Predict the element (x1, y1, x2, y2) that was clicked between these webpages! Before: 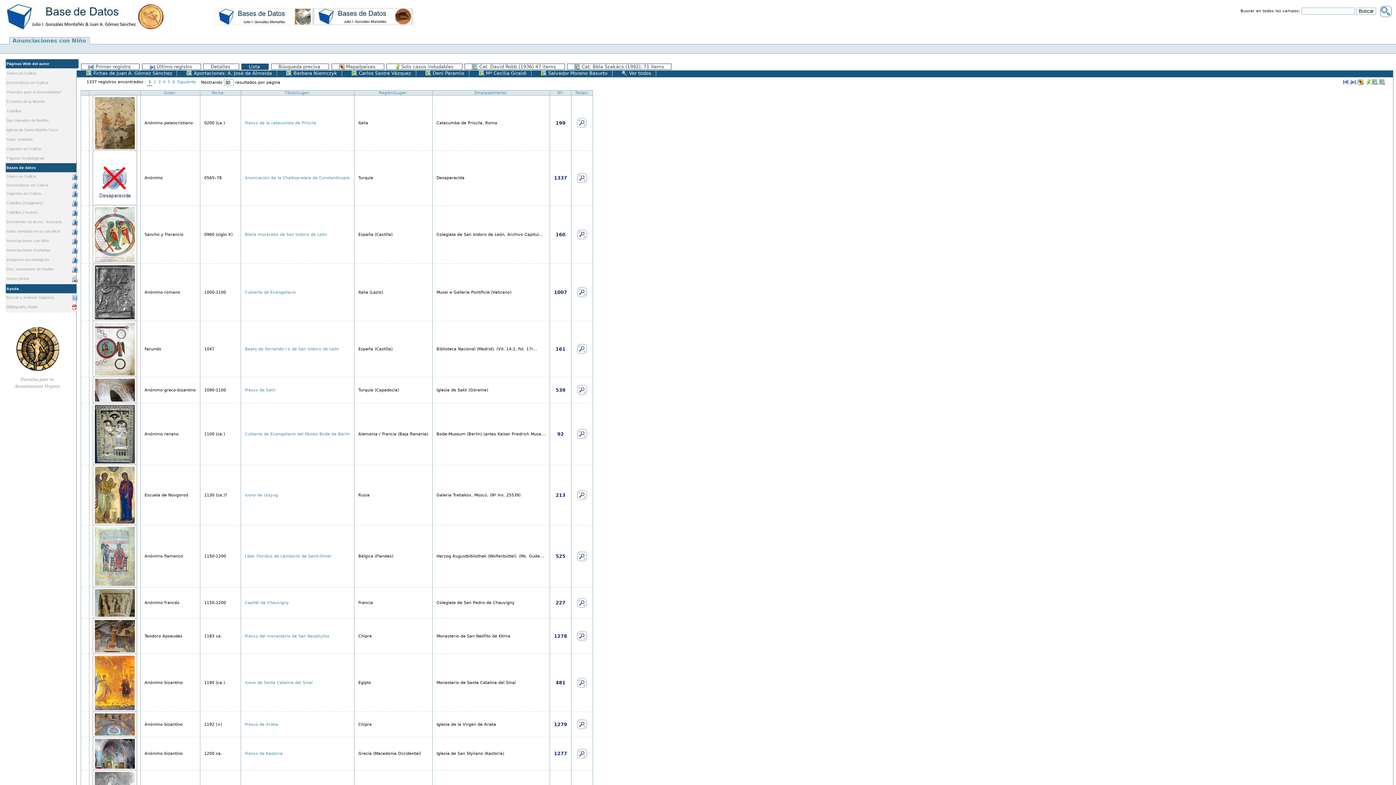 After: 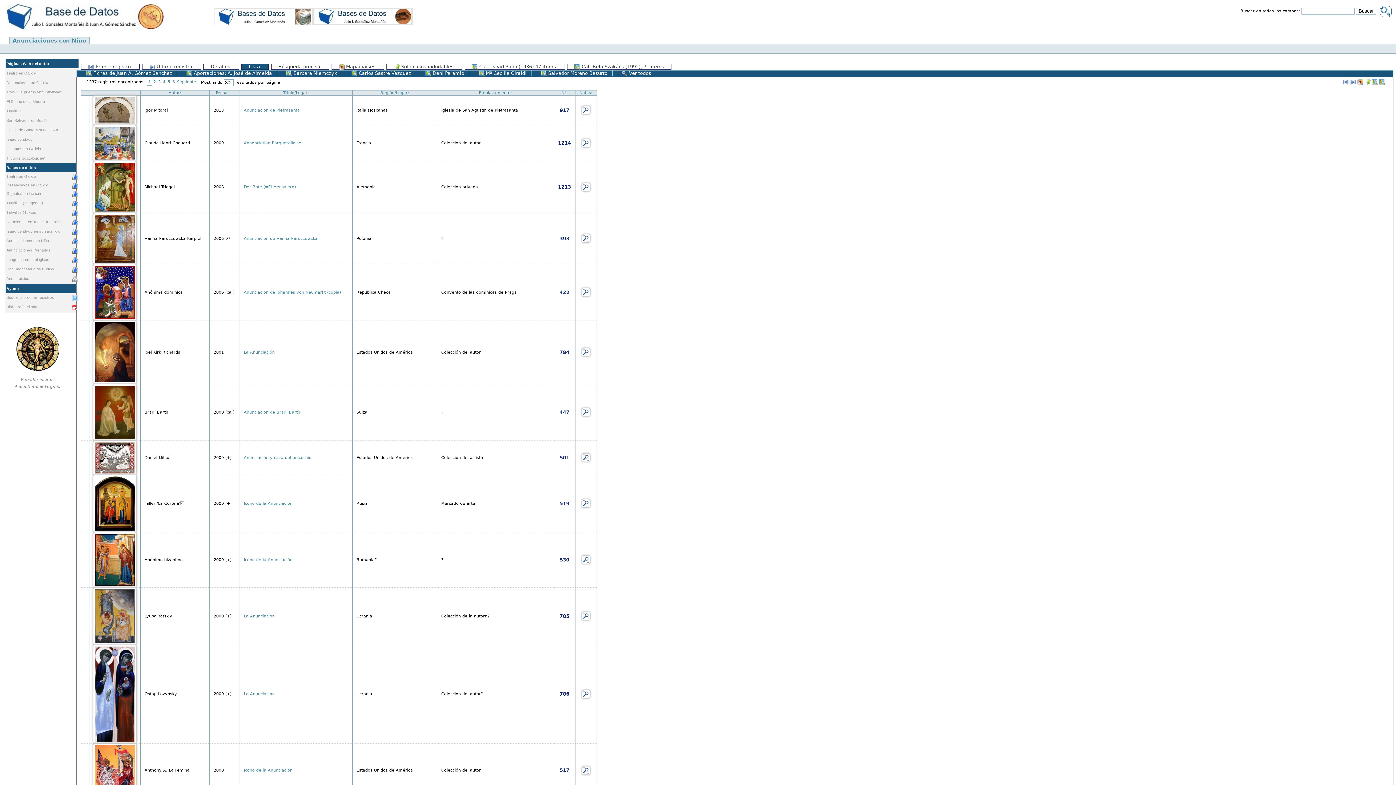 Action: bbox: (204, 90, 236, 95) label: Fecha: